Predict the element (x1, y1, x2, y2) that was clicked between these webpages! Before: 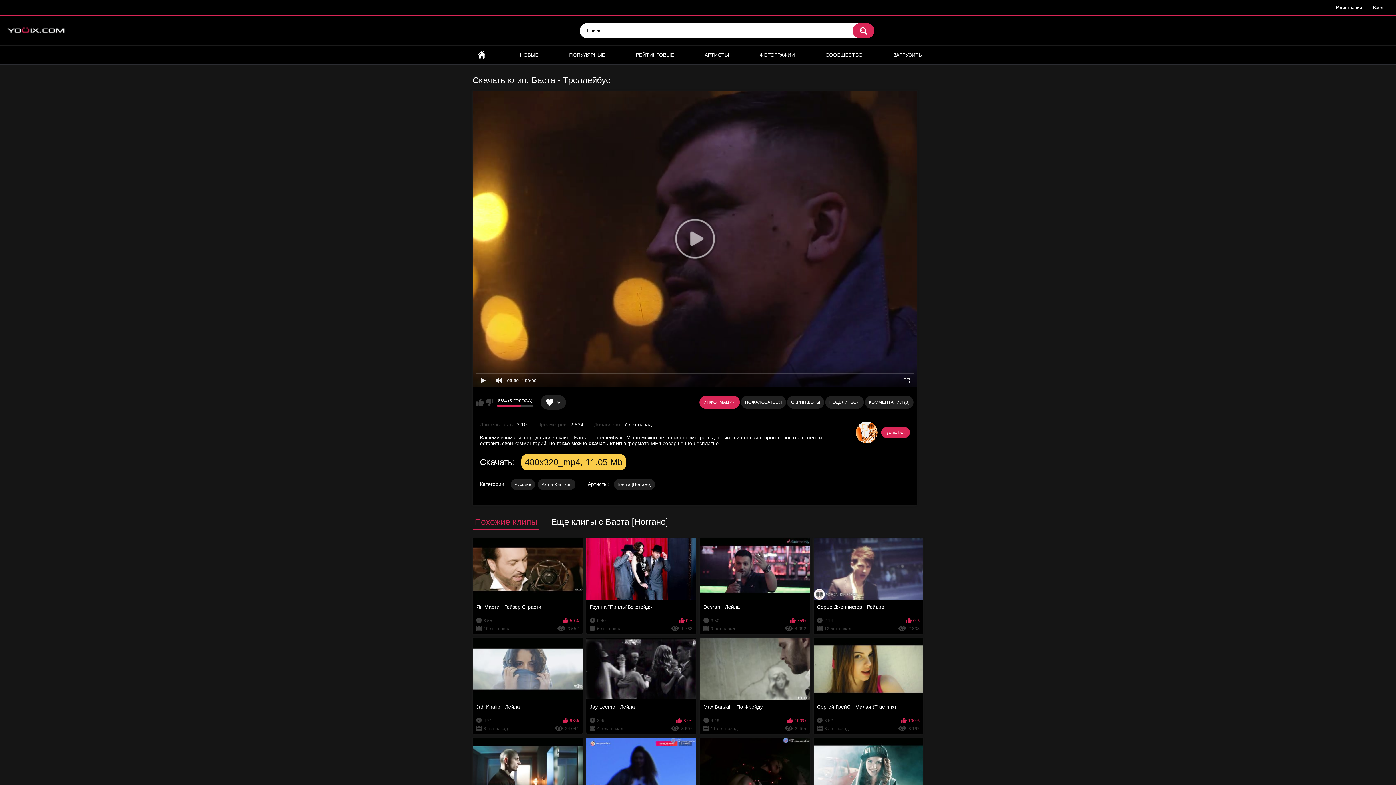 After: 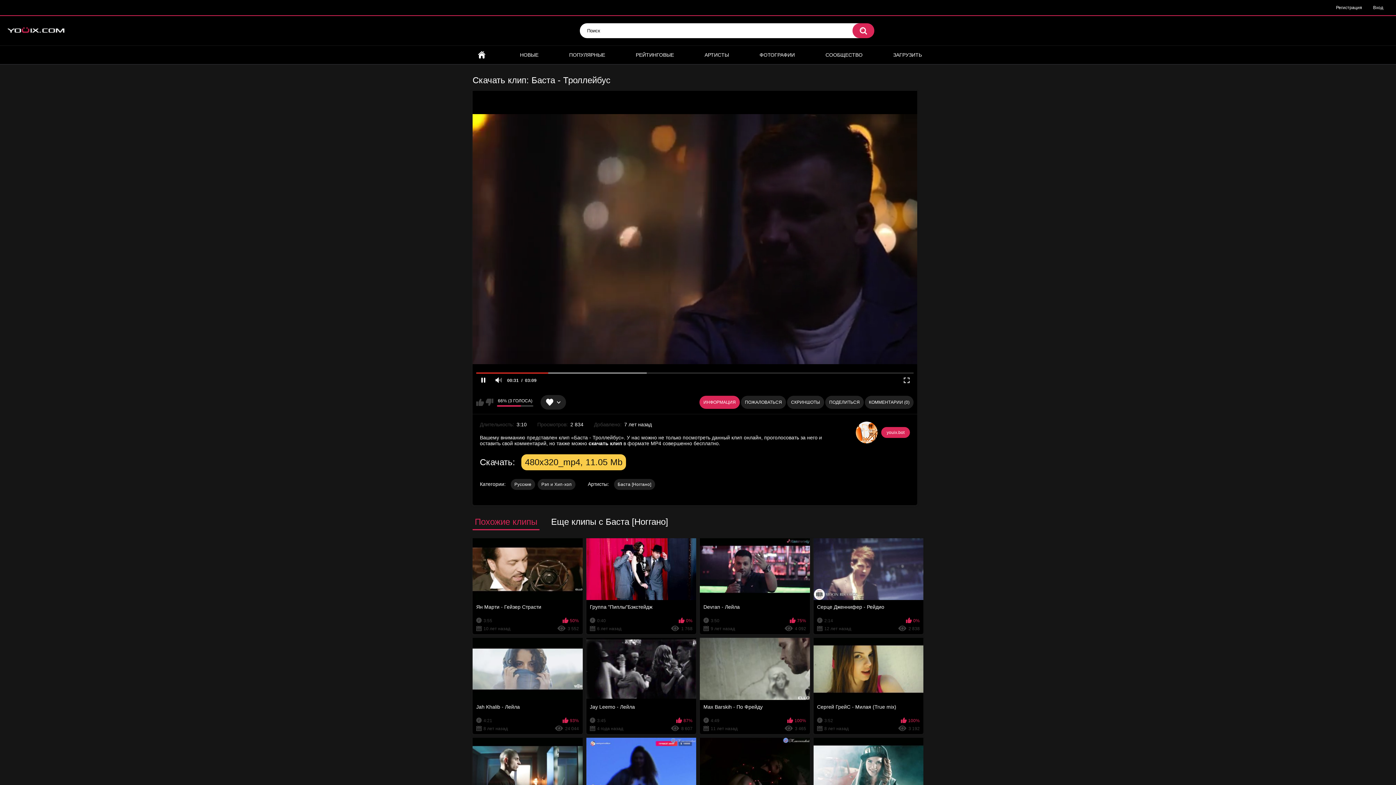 Action: bbox: (476, 374, 490, 387)